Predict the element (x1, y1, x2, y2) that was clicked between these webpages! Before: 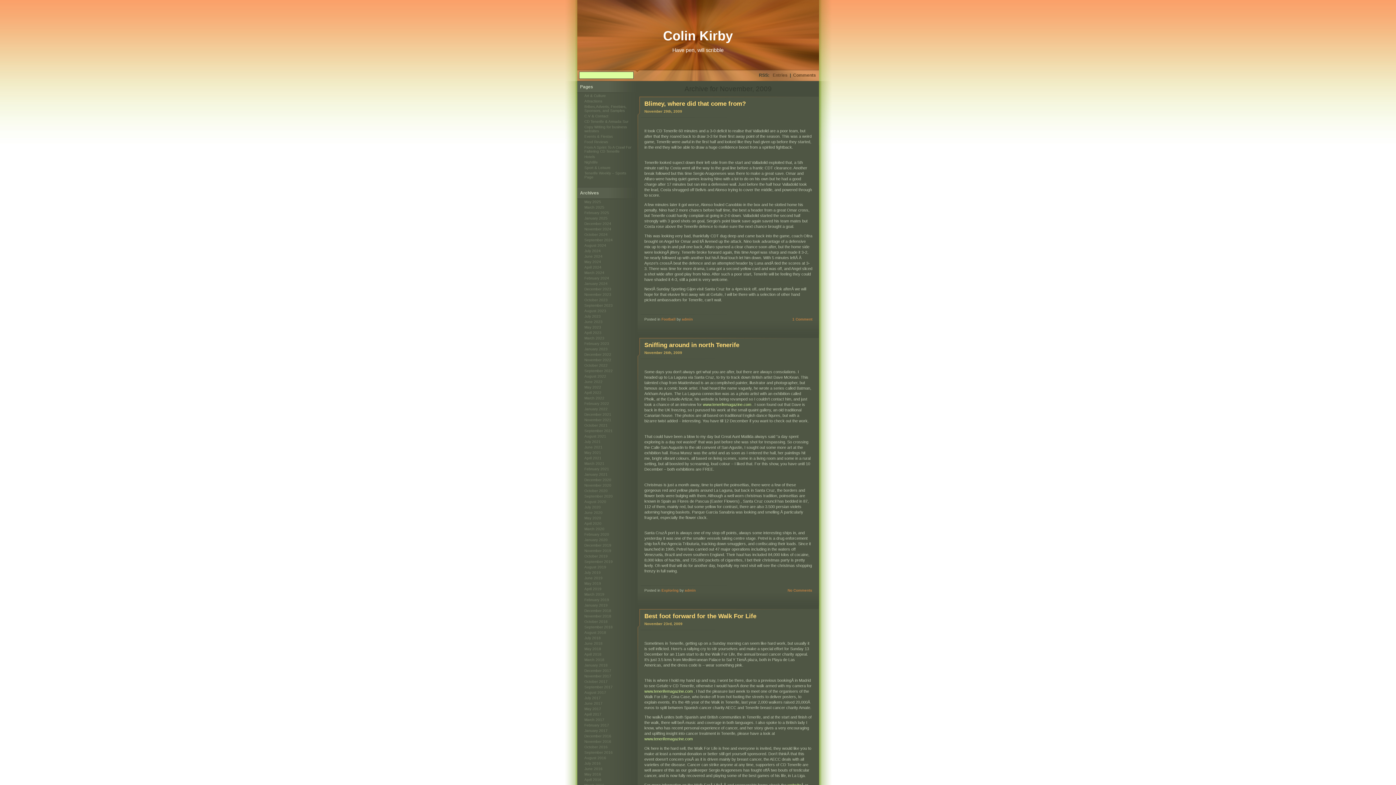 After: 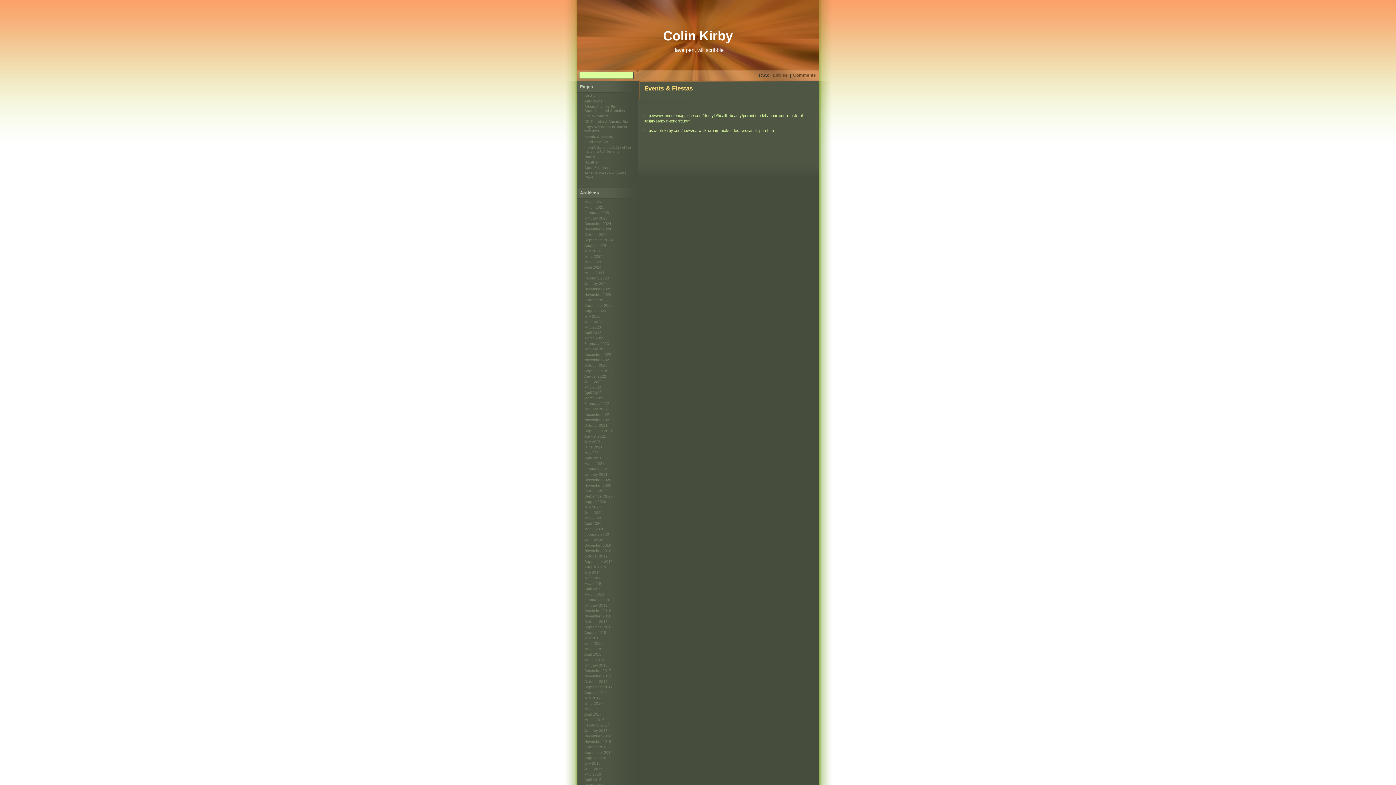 Action: label: Events & Fiestas bbox: (584, 134, 612, 138)